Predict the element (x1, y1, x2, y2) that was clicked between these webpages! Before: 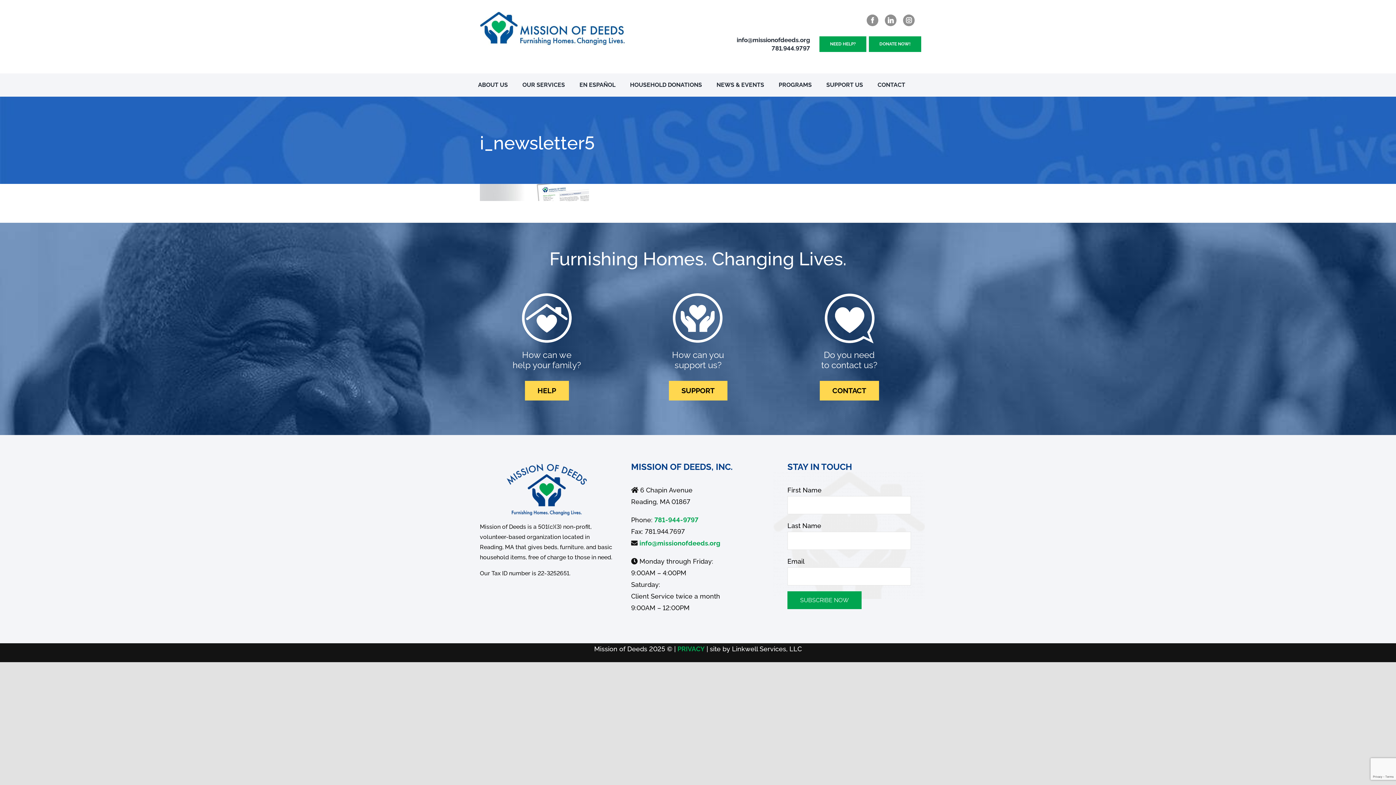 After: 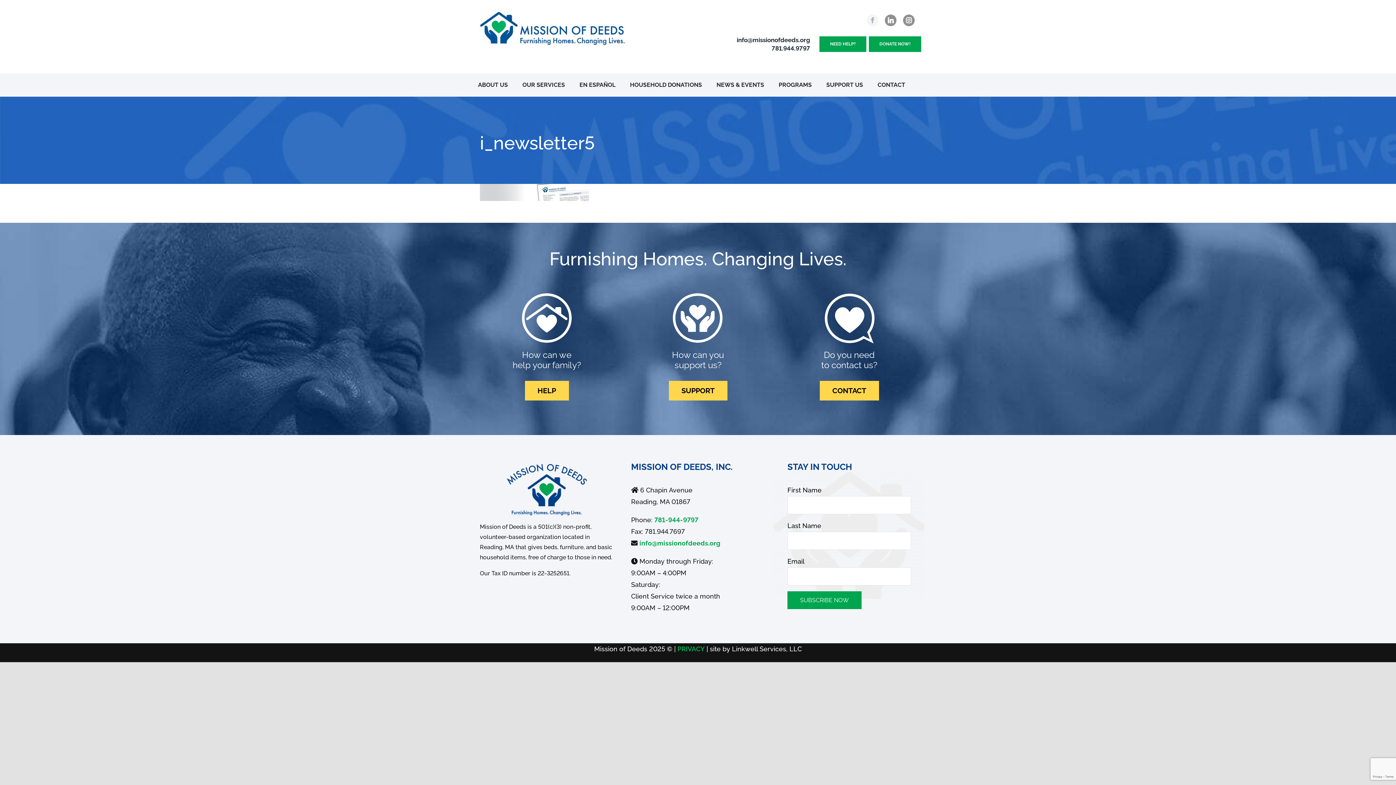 Action: bbox: (866, 14, 878, 26) label: facebook